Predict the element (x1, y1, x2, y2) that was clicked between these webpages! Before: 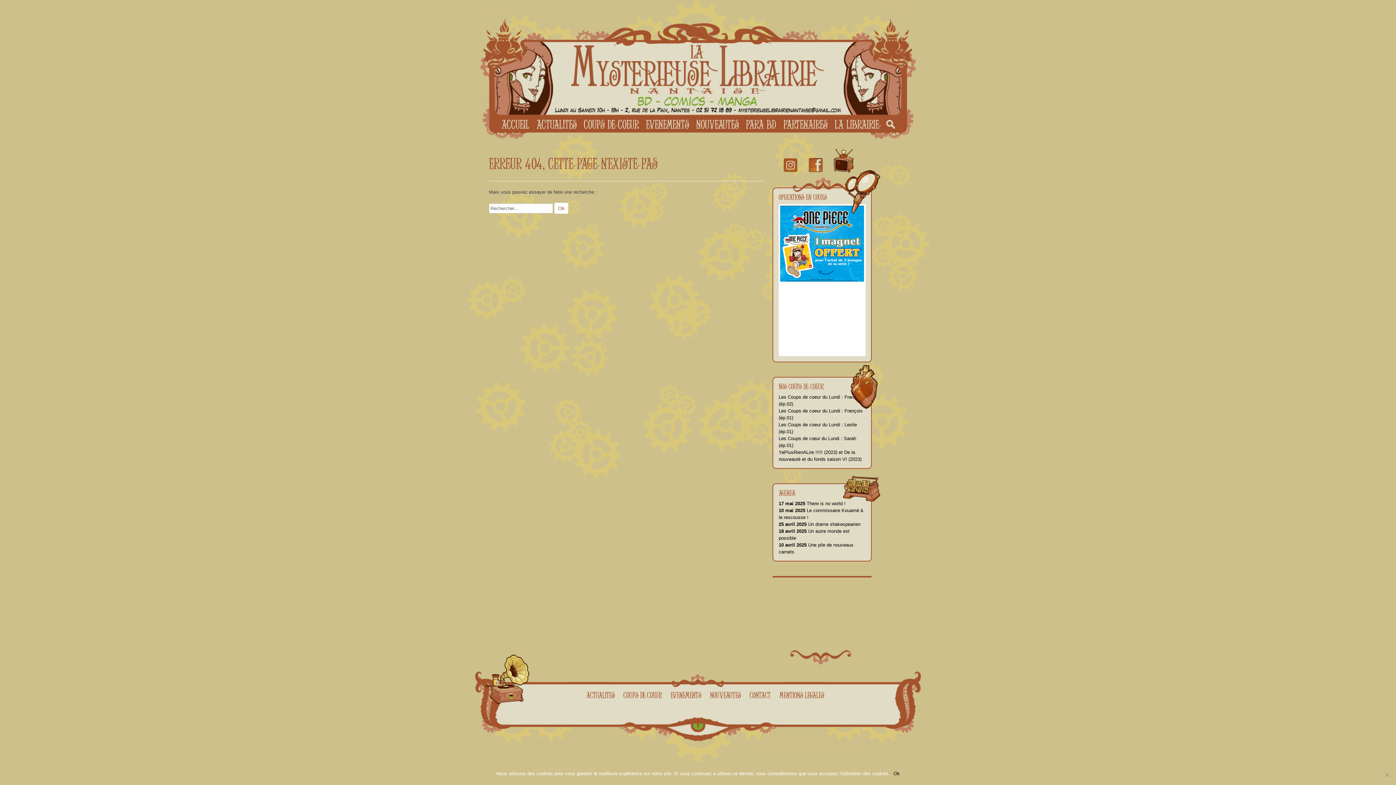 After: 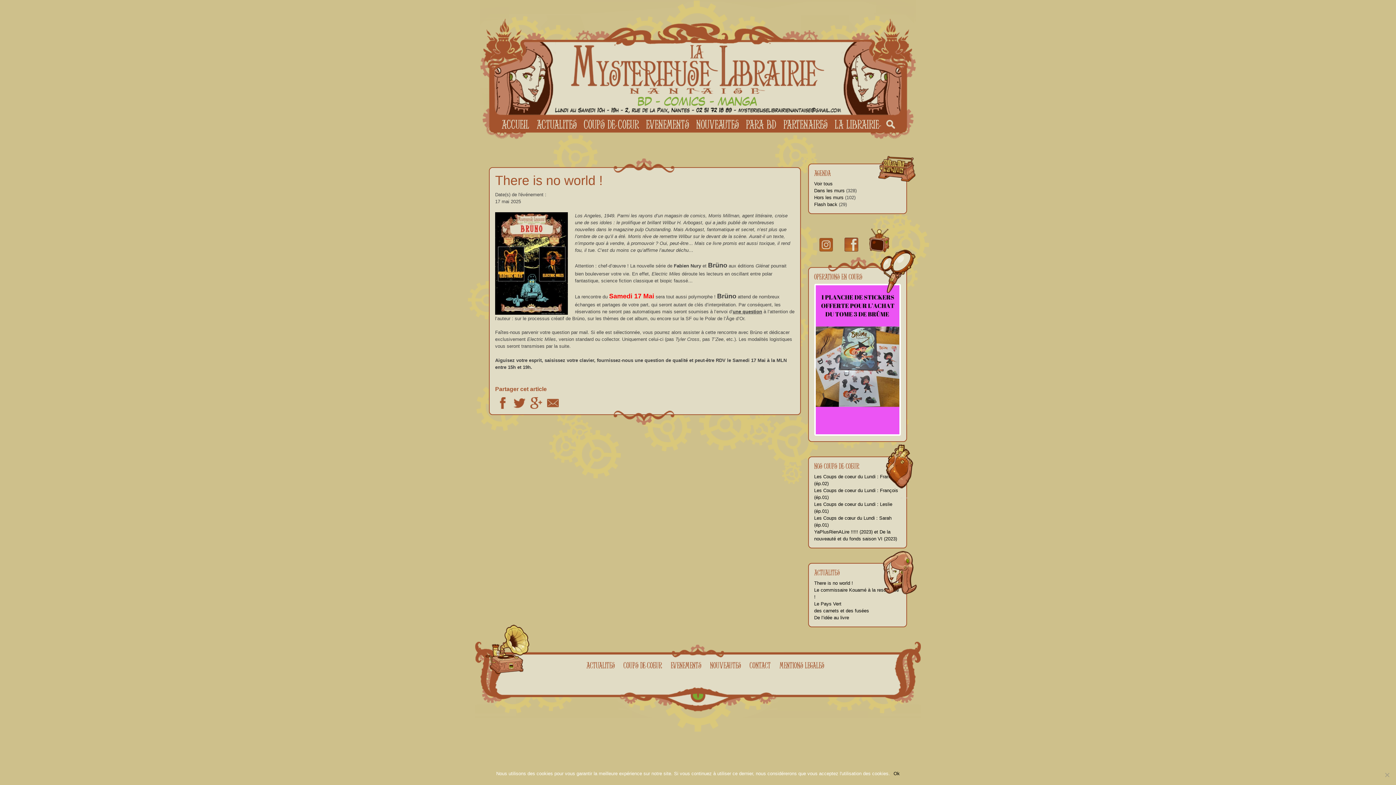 Action: label: 17 mai 2025 There is no world ! bbox: (778, 501, 845, 506)